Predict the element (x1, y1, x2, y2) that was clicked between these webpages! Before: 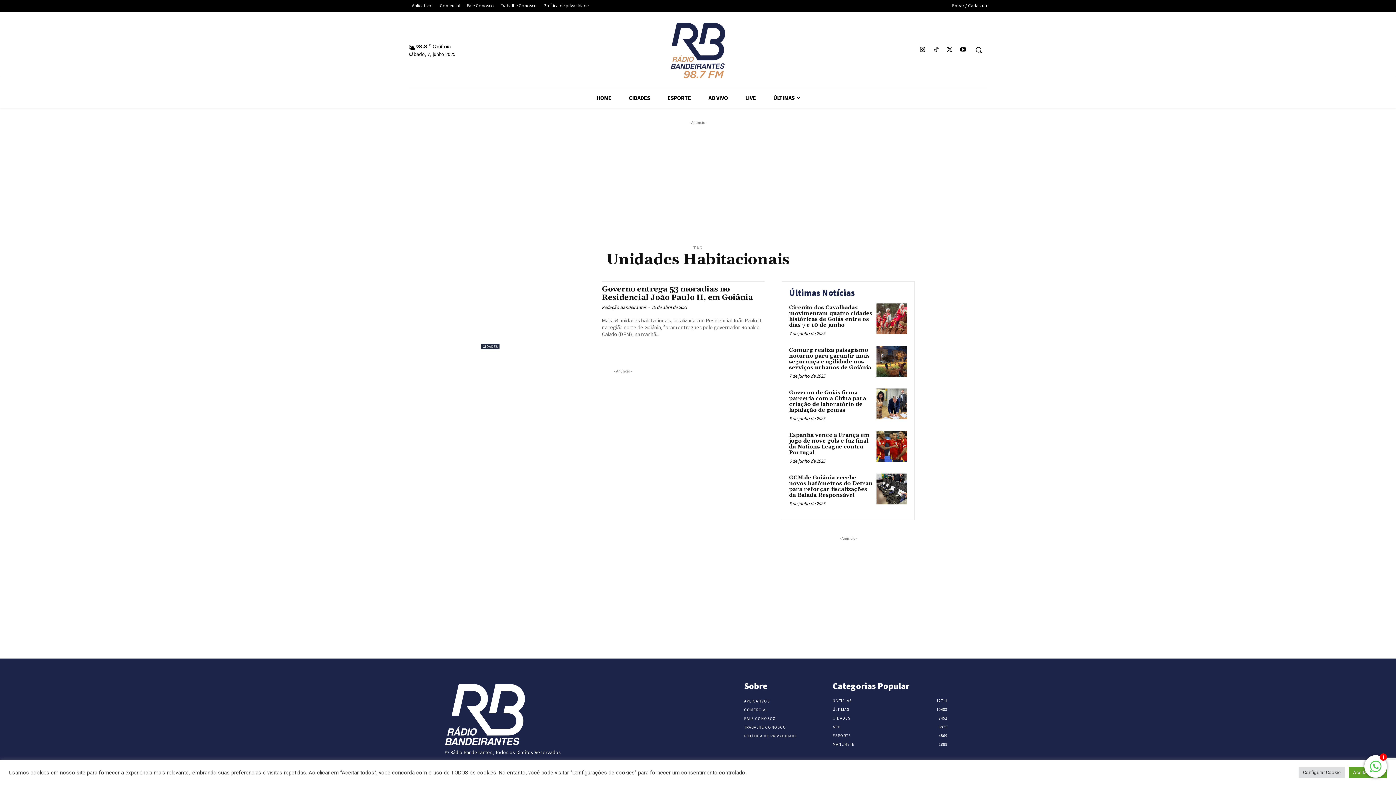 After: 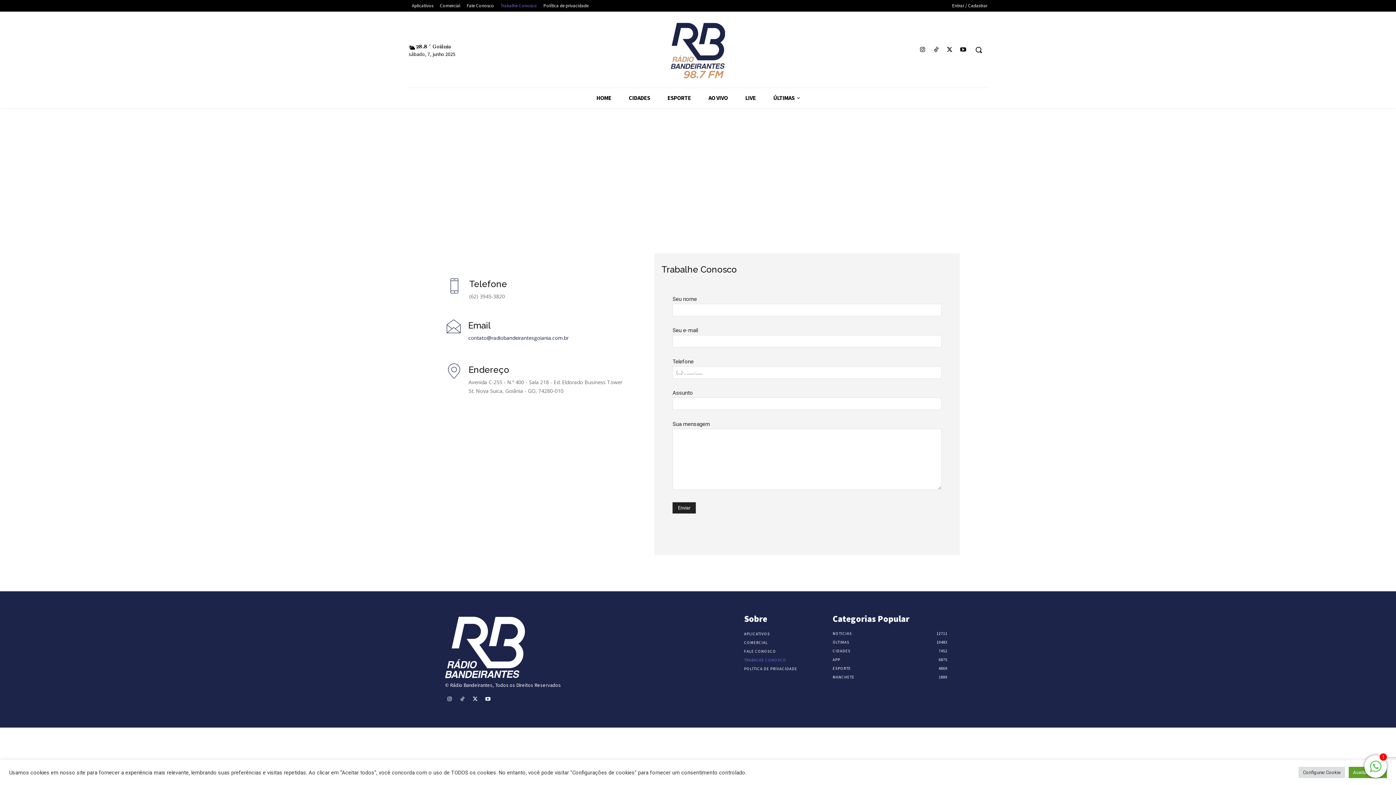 Action: label: Trabalhe Conosco bbox: (497, 1, 540, 9)